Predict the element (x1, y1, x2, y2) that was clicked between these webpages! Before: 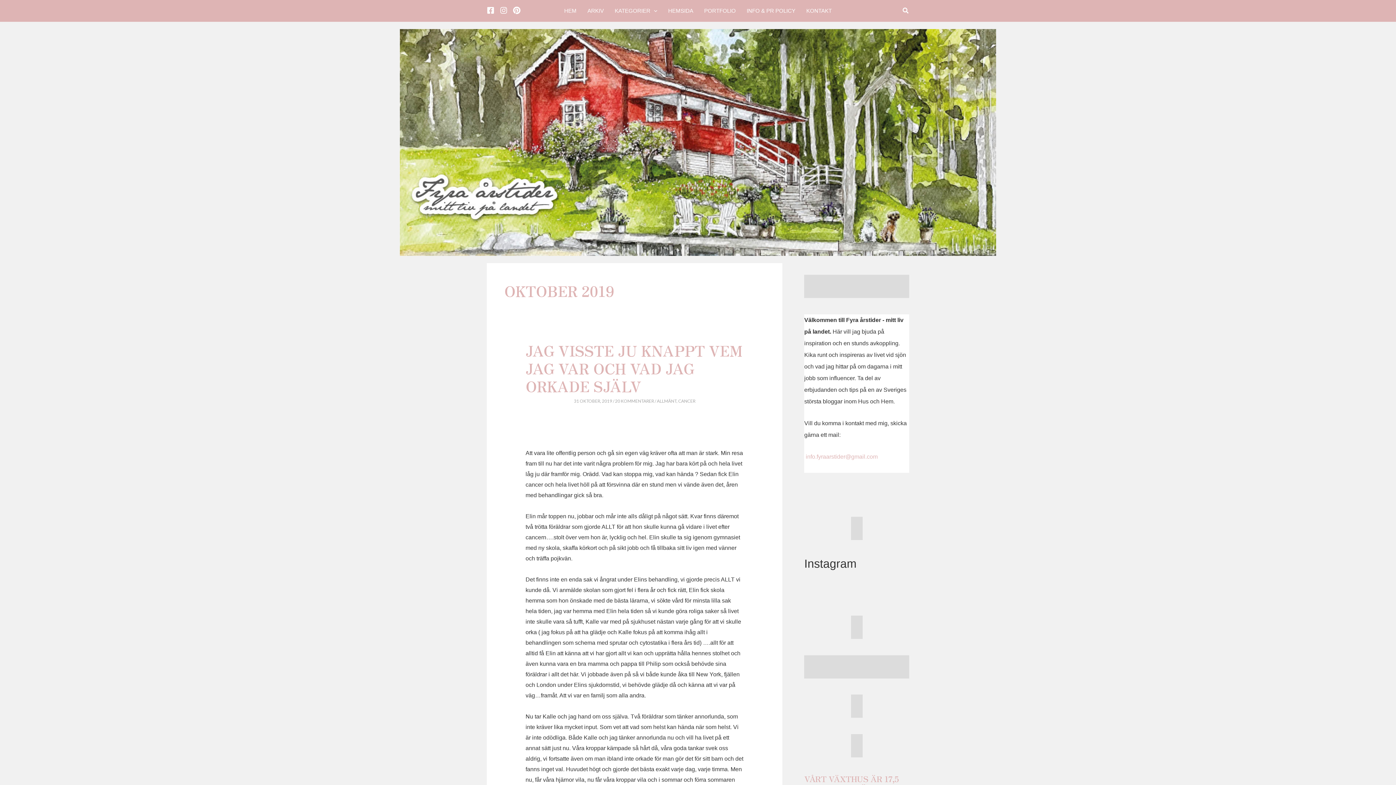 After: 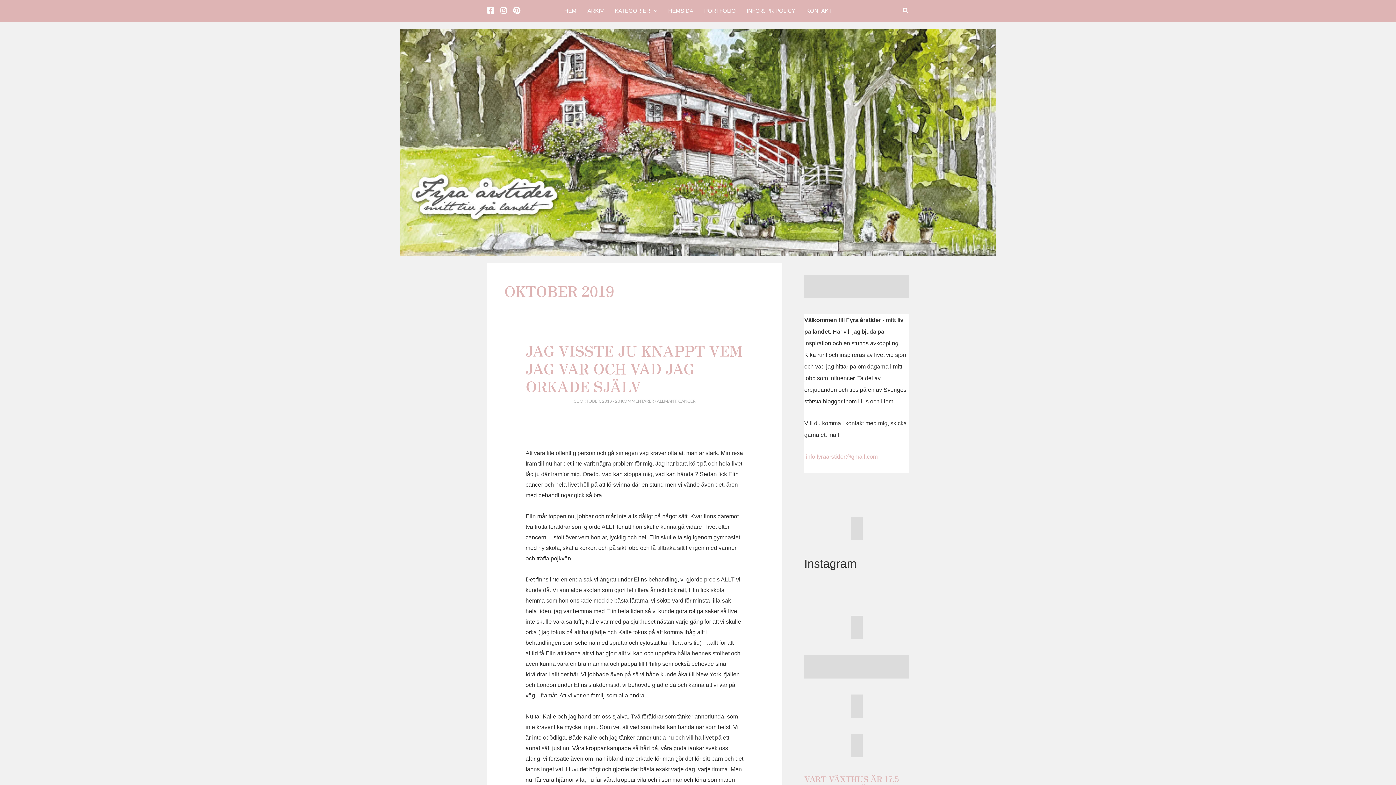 Action: label: Facebook bbox: (486, 6, 494, 14)